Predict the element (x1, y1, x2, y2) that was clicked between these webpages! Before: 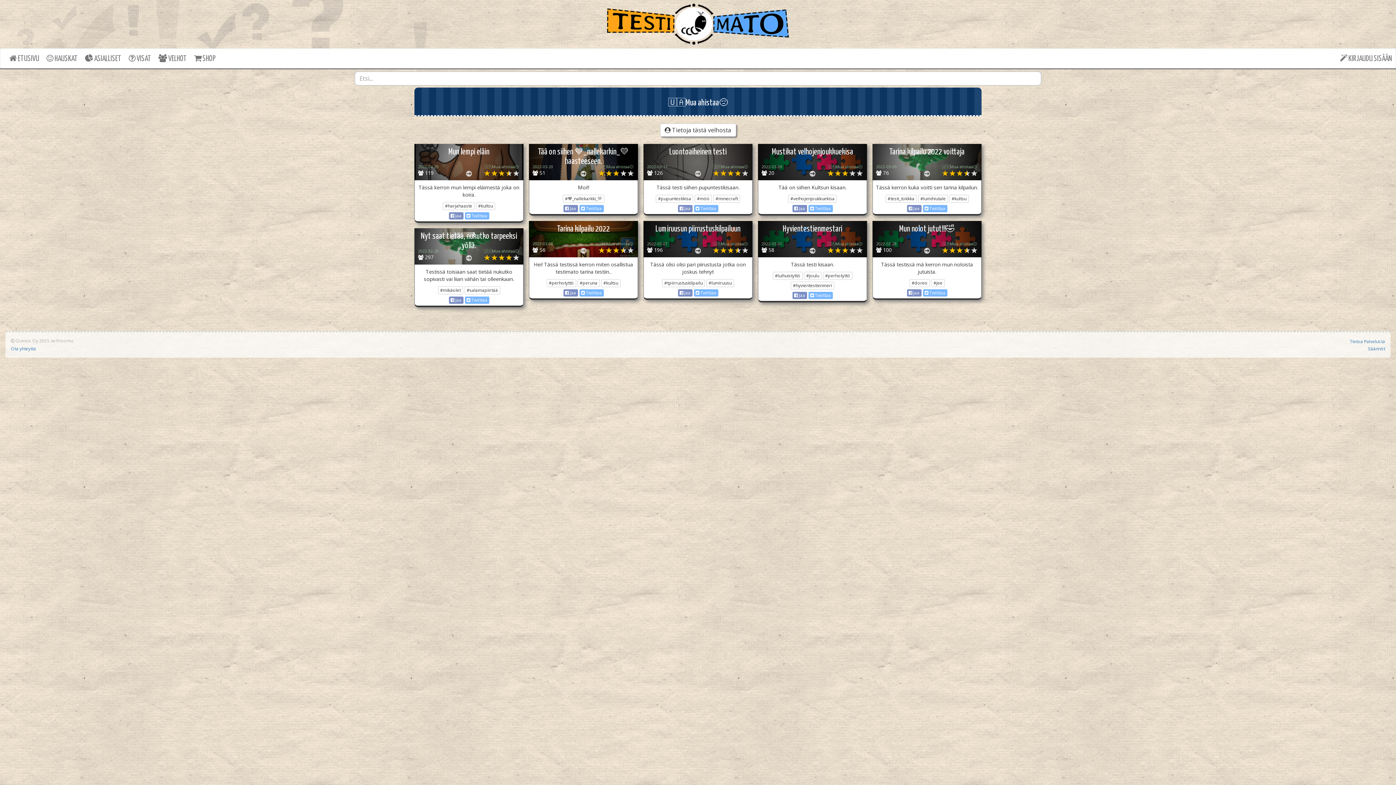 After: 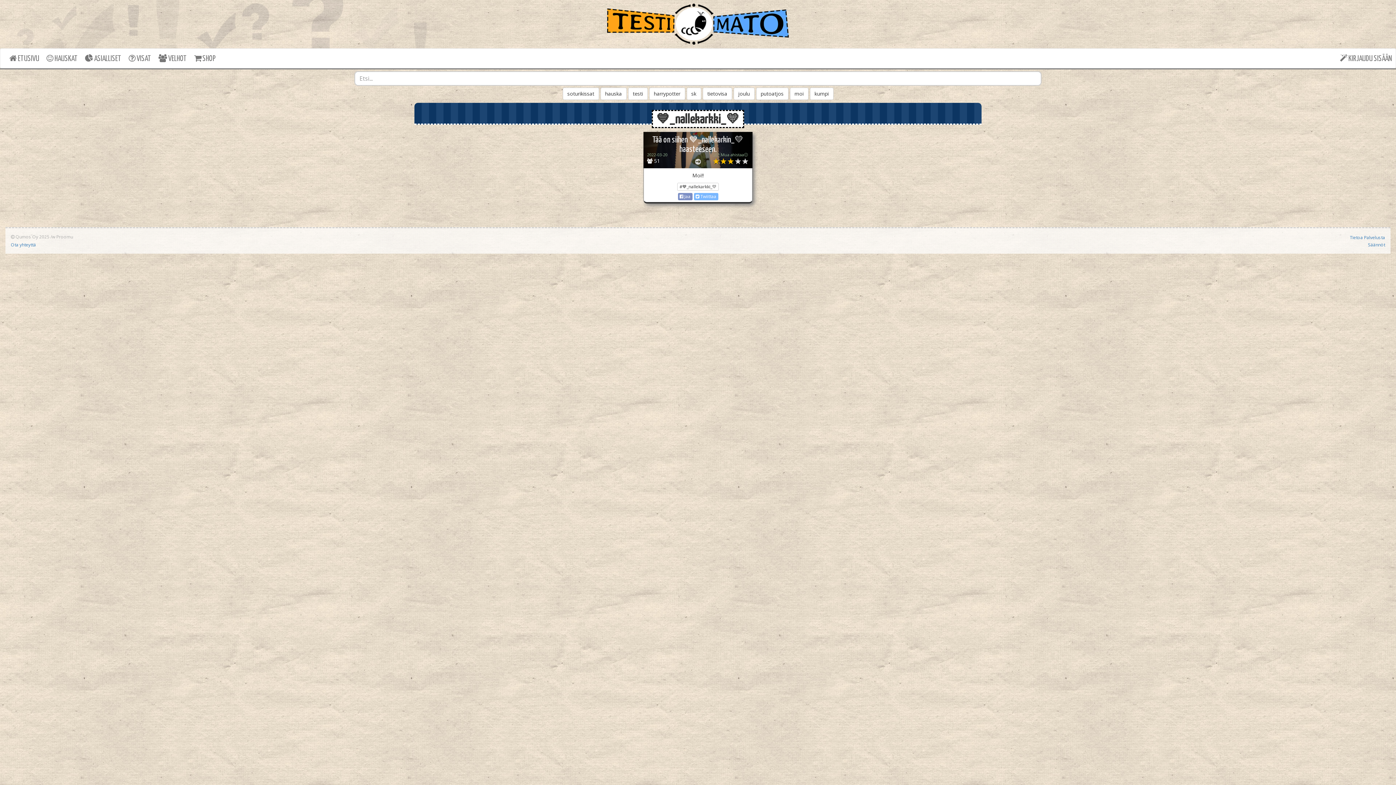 Action: label: #💙_nallekarkki_💛 bbox: (562, 194, 604, 202)